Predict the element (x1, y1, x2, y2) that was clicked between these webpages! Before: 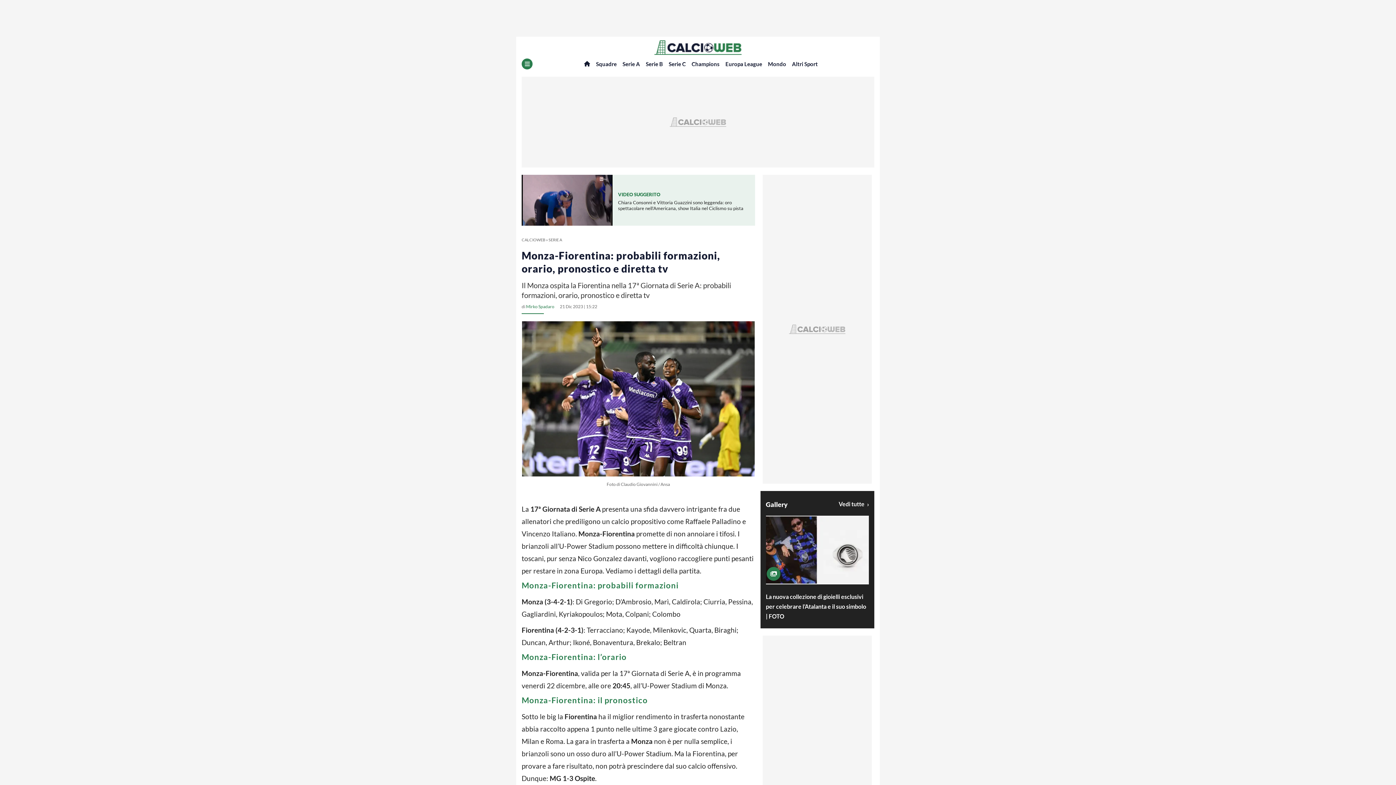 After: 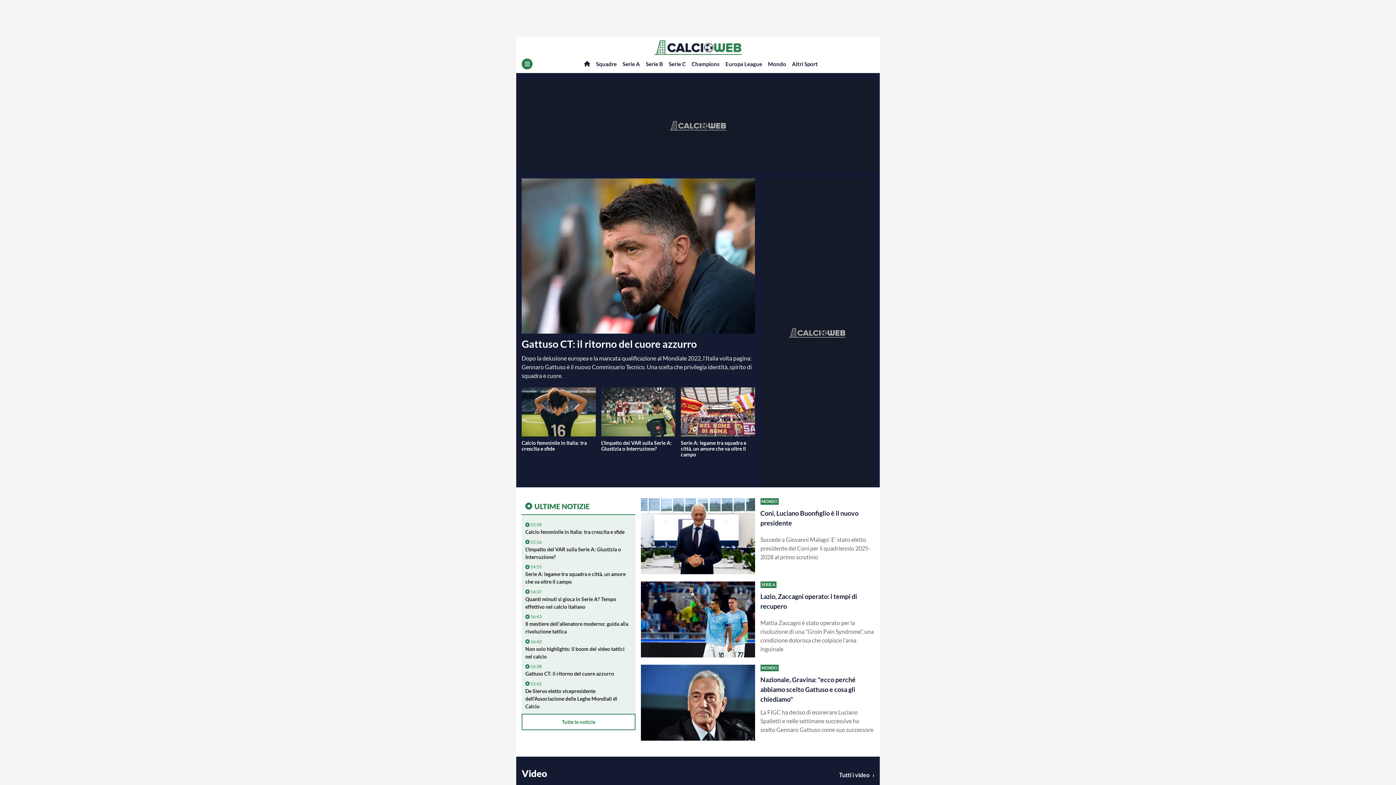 Action: bbox: (584, 60, 590, 67)